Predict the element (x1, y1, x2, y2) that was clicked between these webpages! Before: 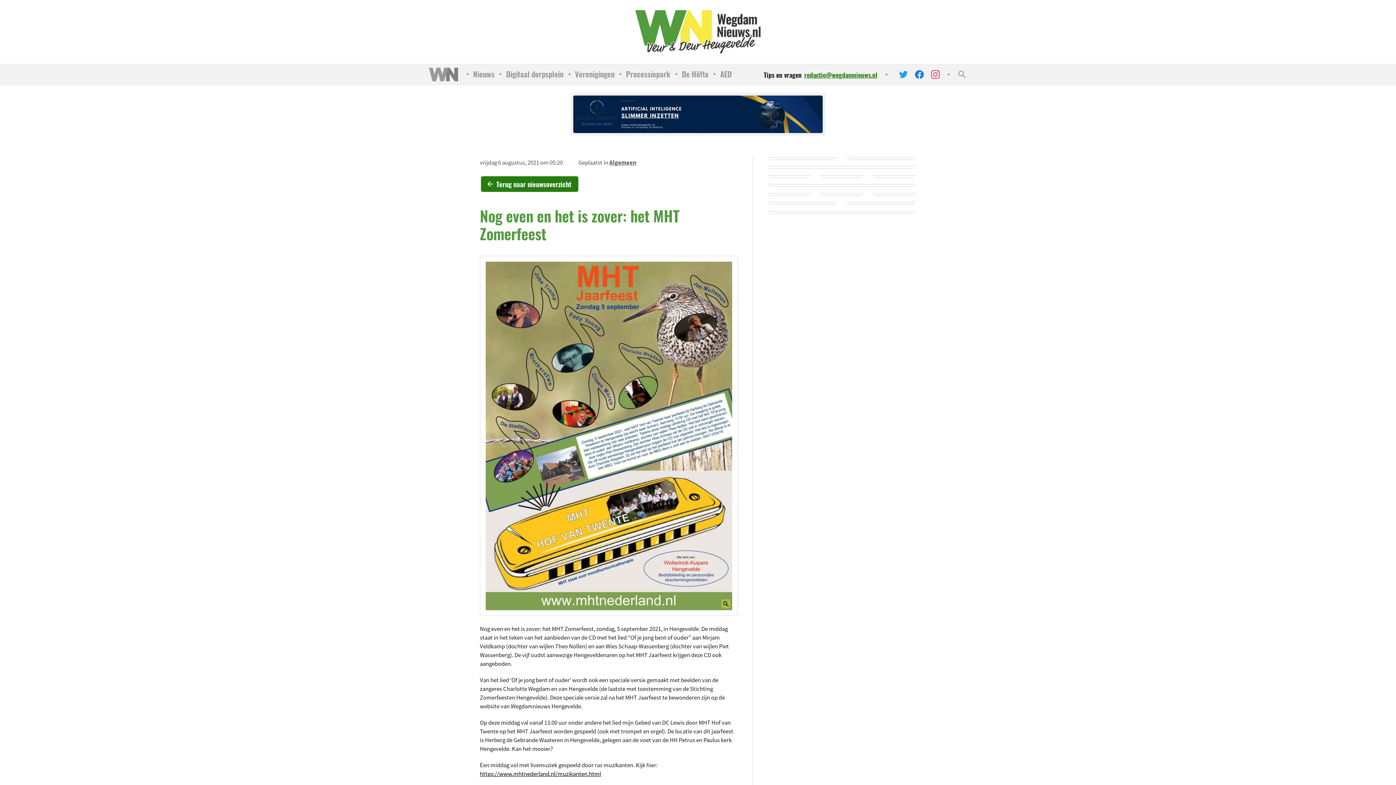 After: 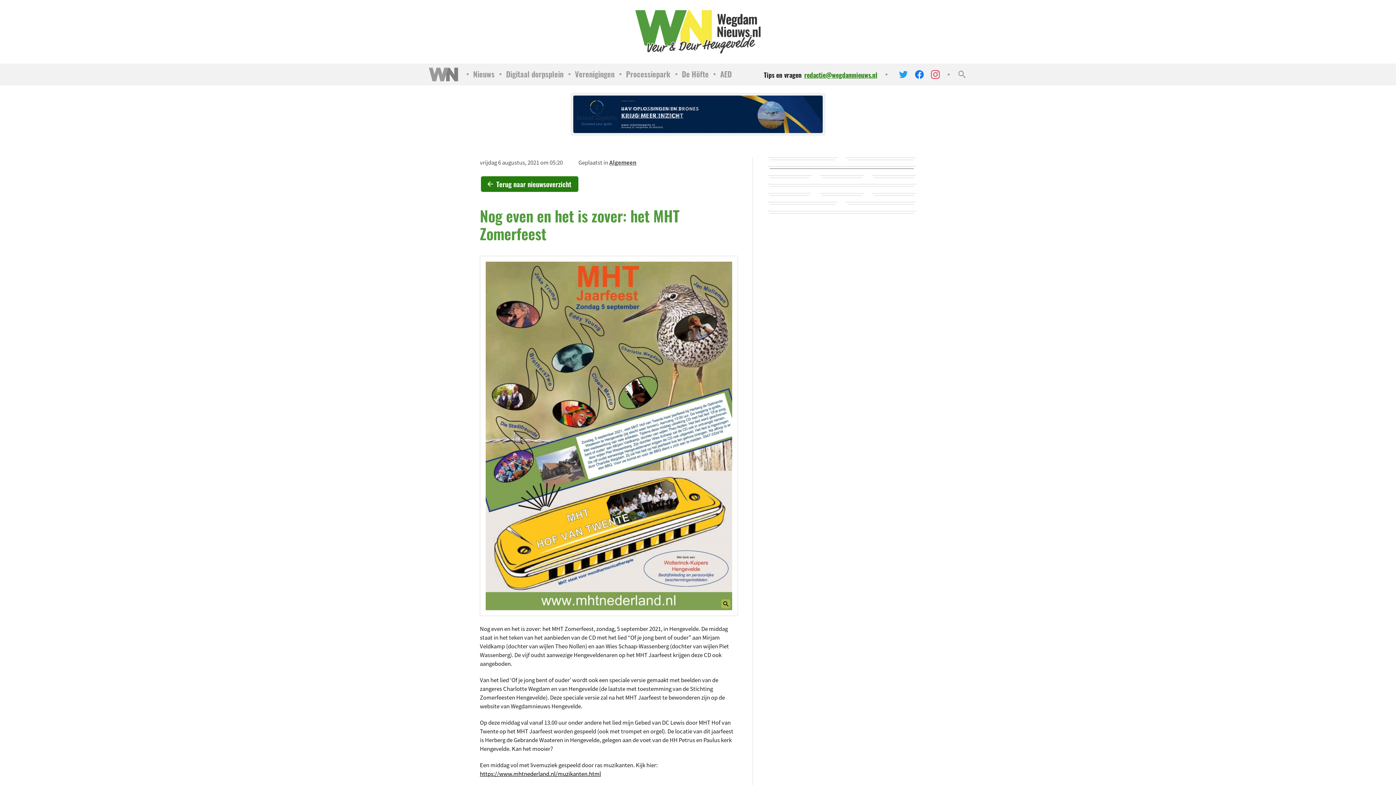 Action: bbox: (769, 168, 914, 169) label: Advertentie